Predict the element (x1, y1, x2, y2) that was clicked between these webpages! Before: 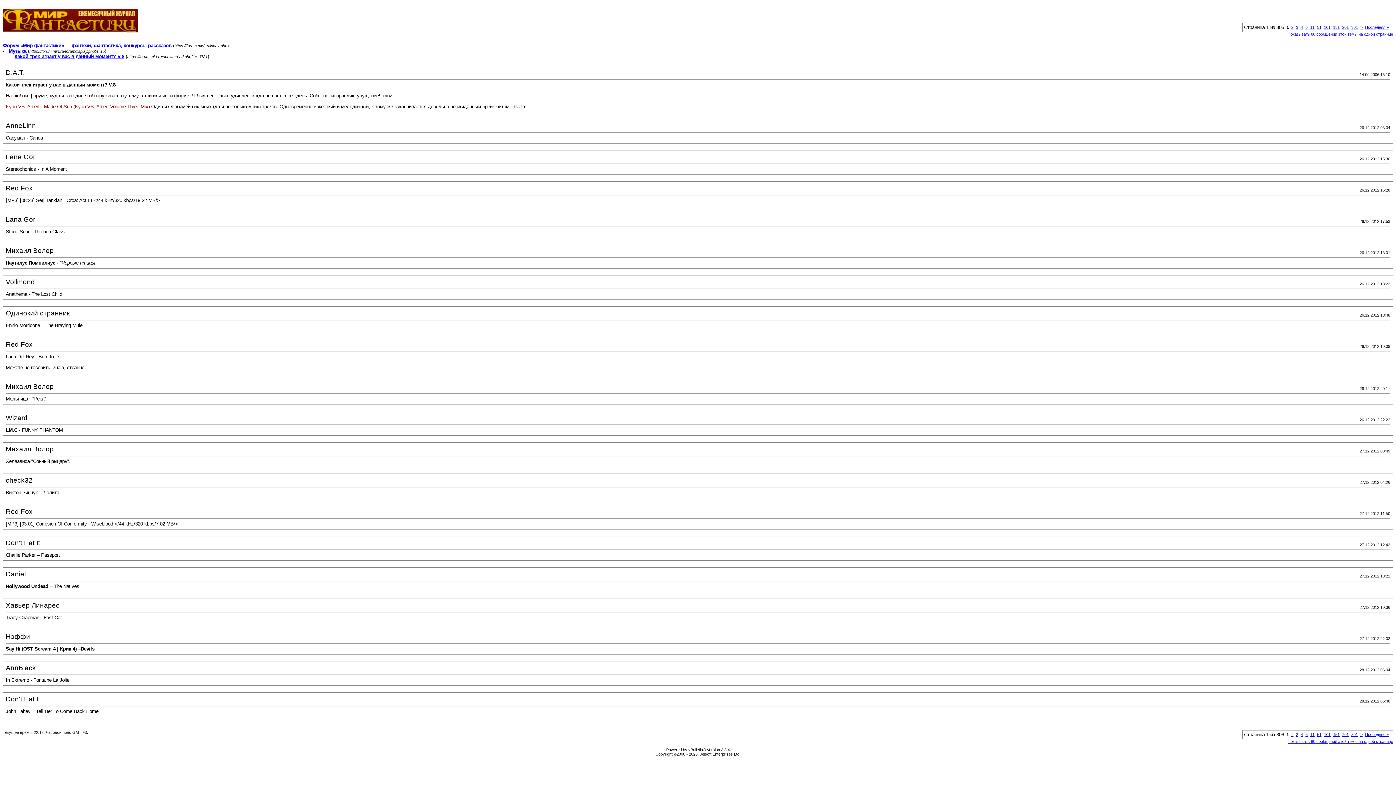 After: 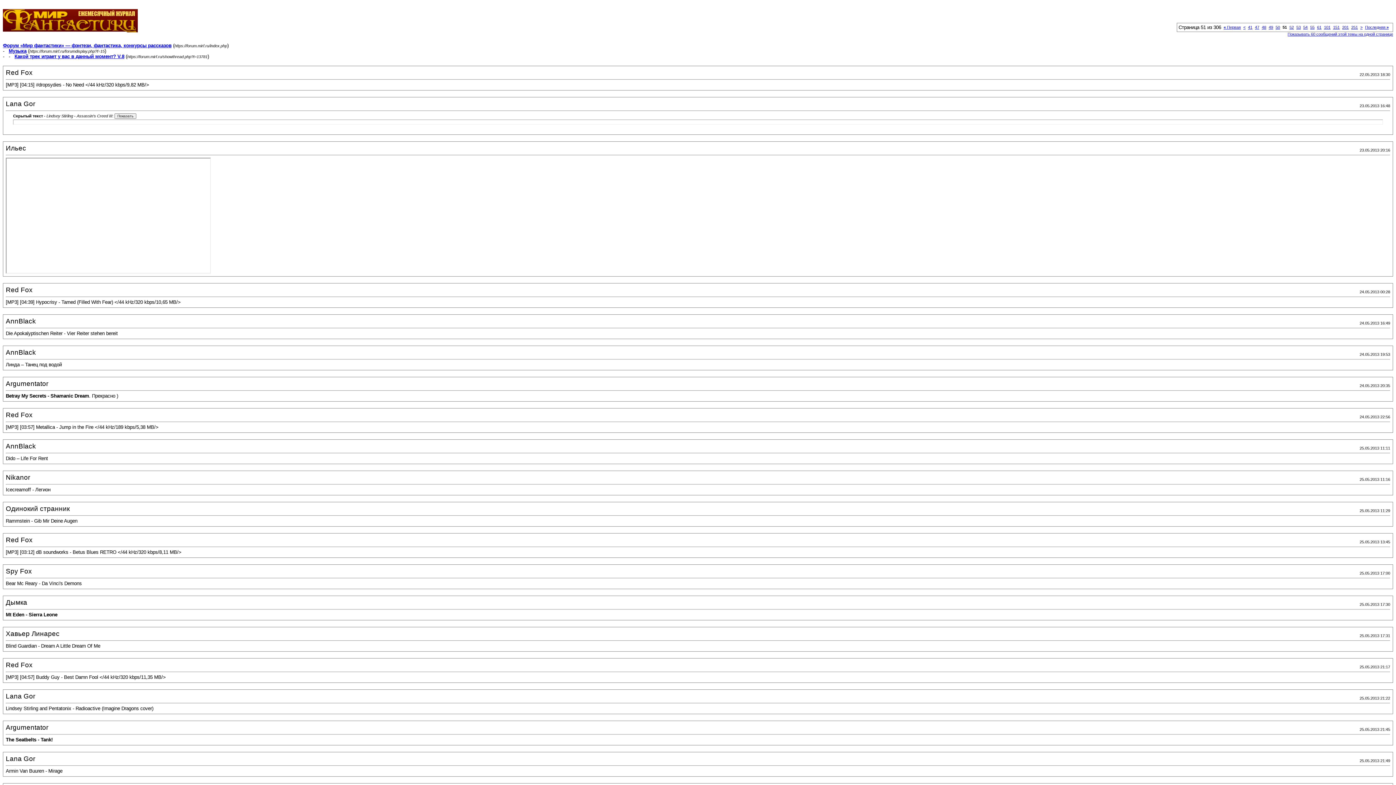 Action: label: 51 bbox: (1317, 732, 1321, 737)